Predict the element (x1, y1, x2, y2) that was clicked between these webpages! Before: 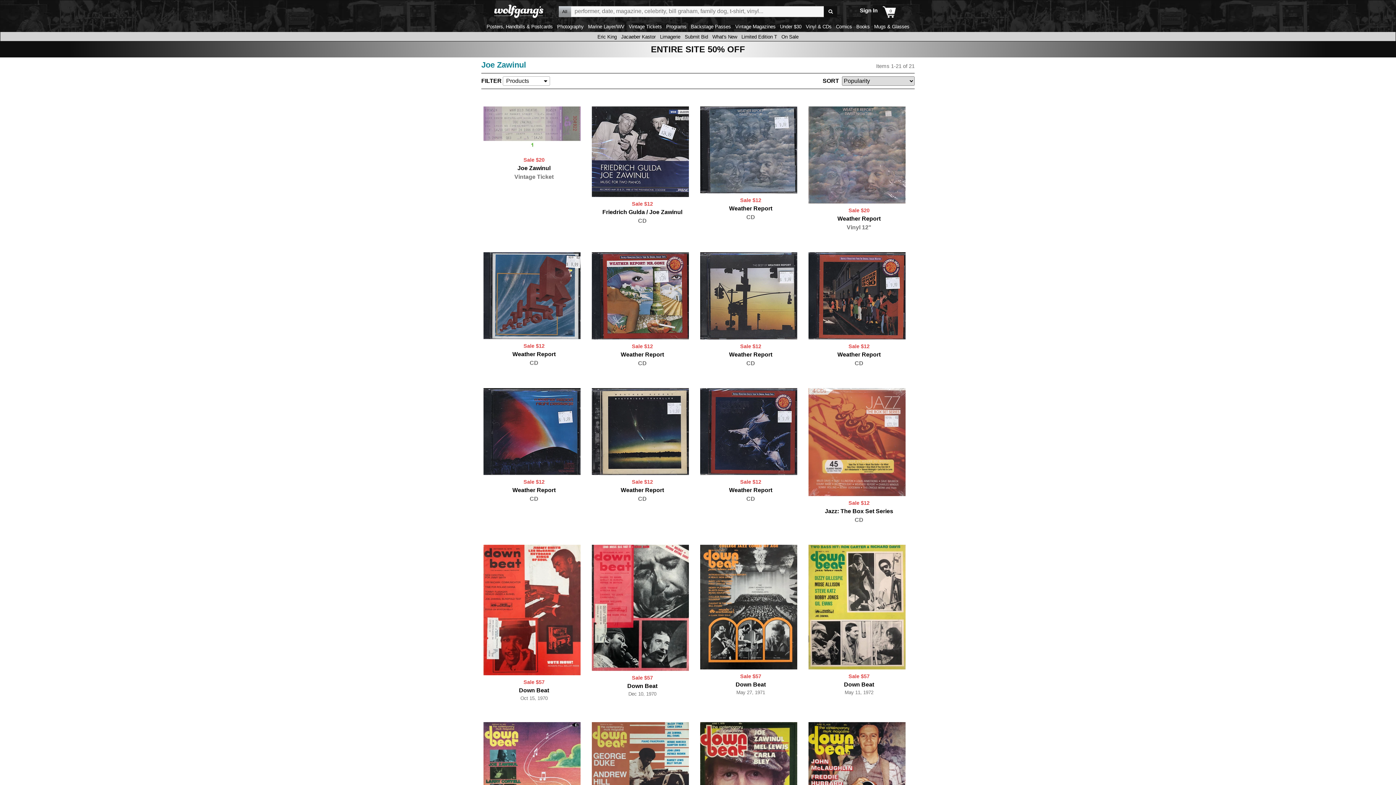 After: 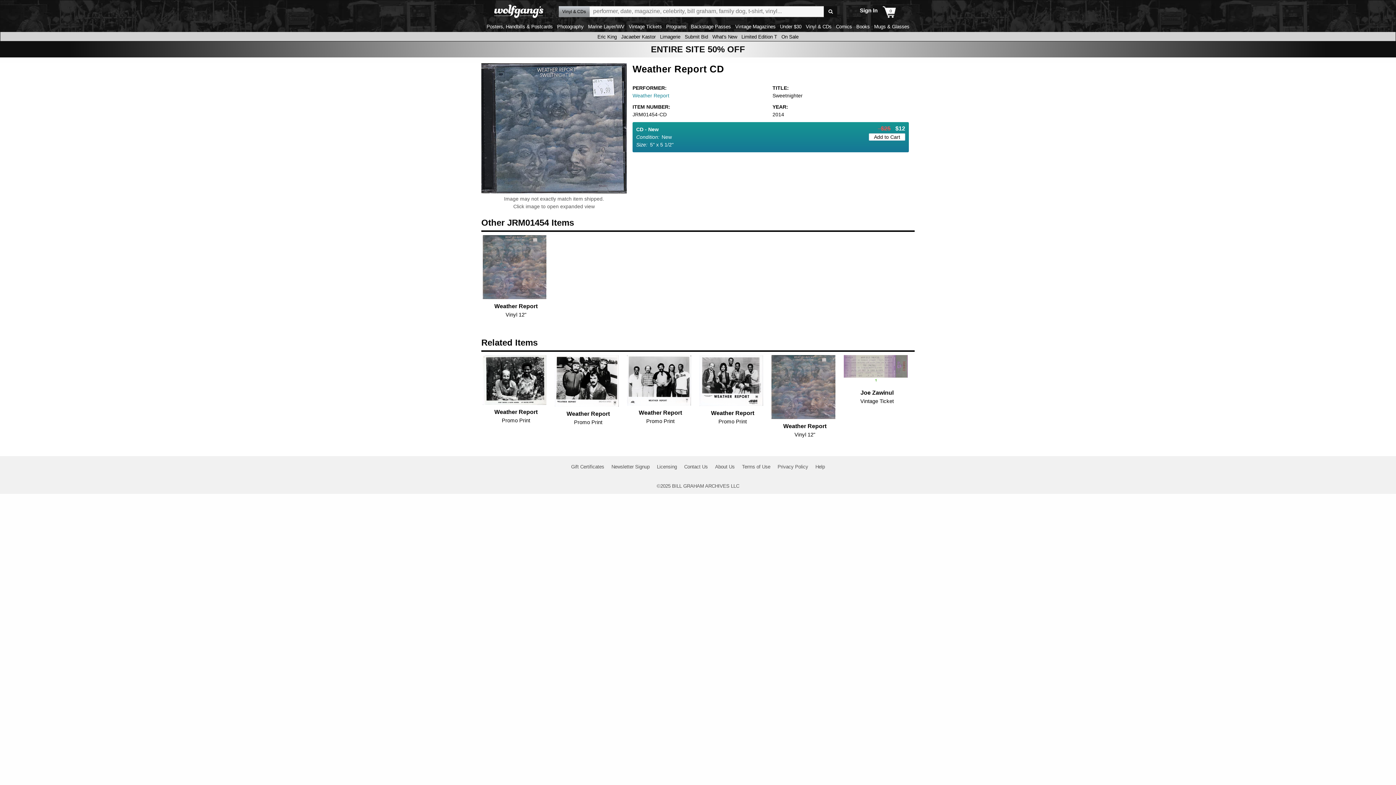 Action: bbox: (698, 196, 803, 221) label: Sale $12
Weather Report
CD